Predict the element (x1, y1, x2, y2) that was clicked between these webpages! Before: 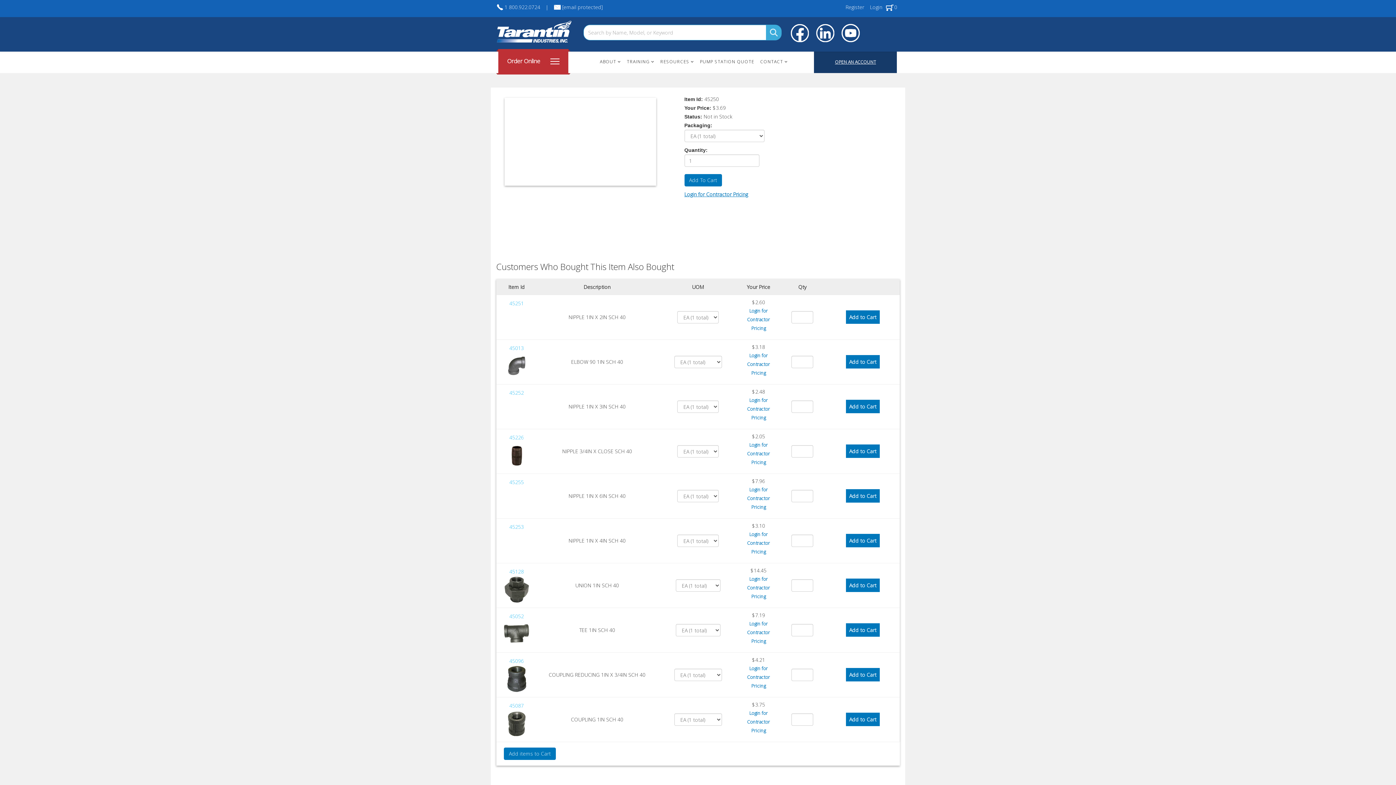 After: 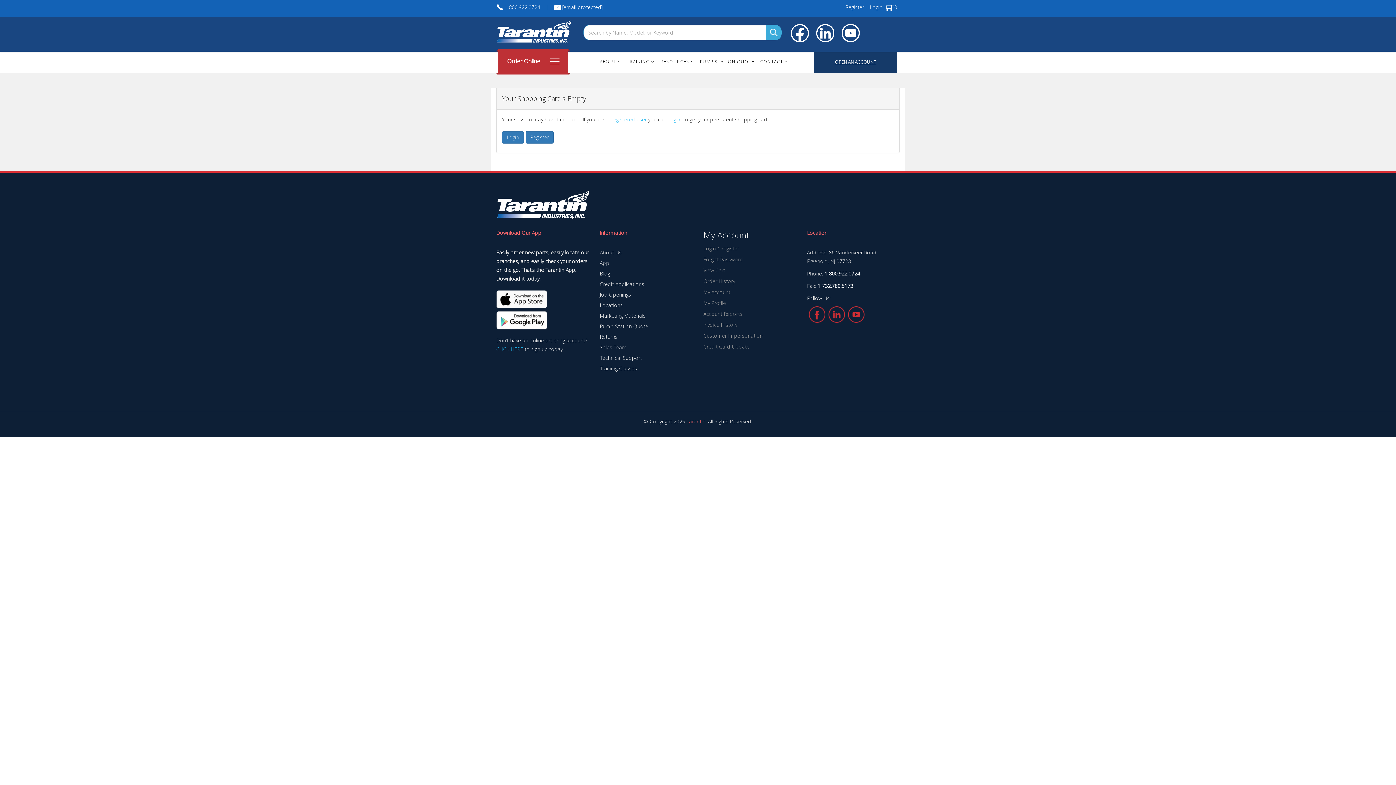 Action: bbox: (504, 748, 556, 760) label: Add items to Cart